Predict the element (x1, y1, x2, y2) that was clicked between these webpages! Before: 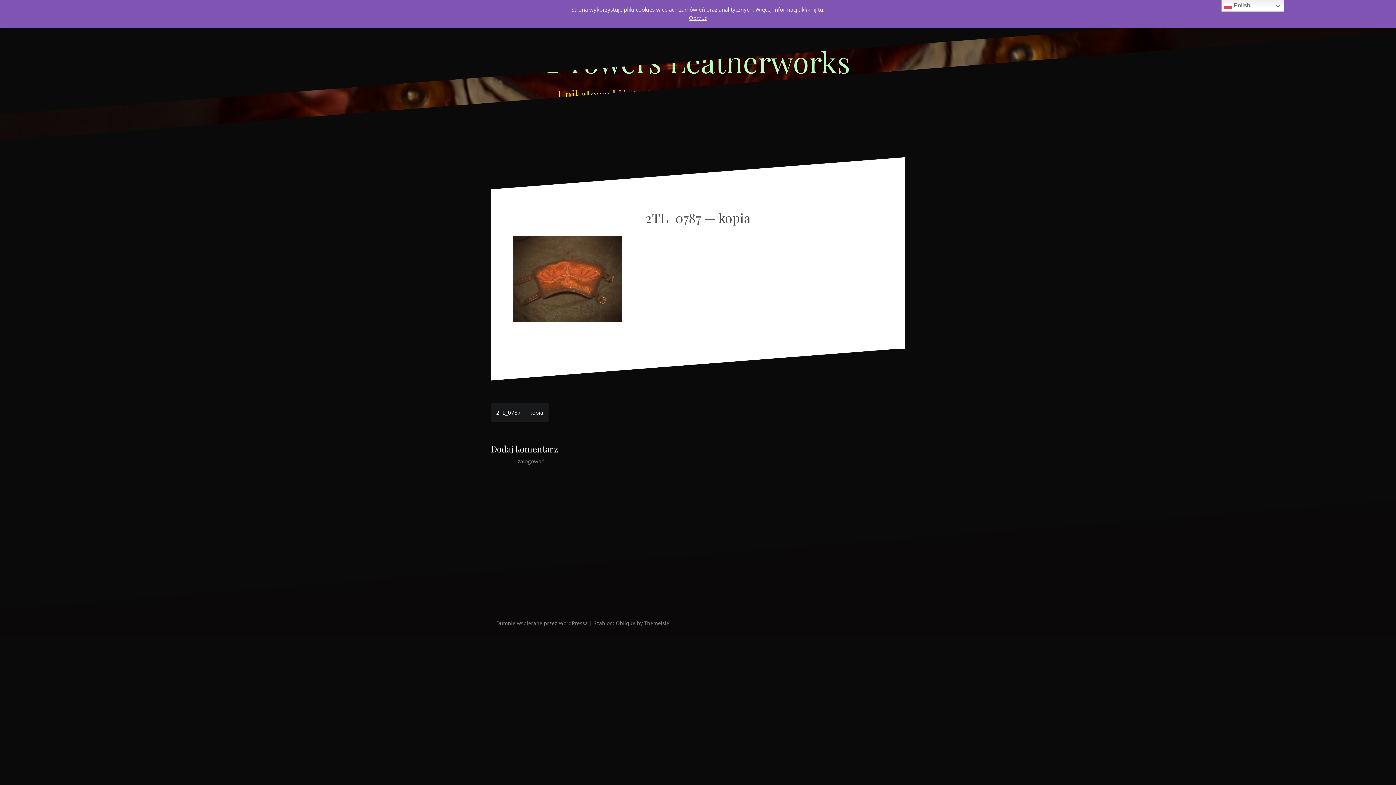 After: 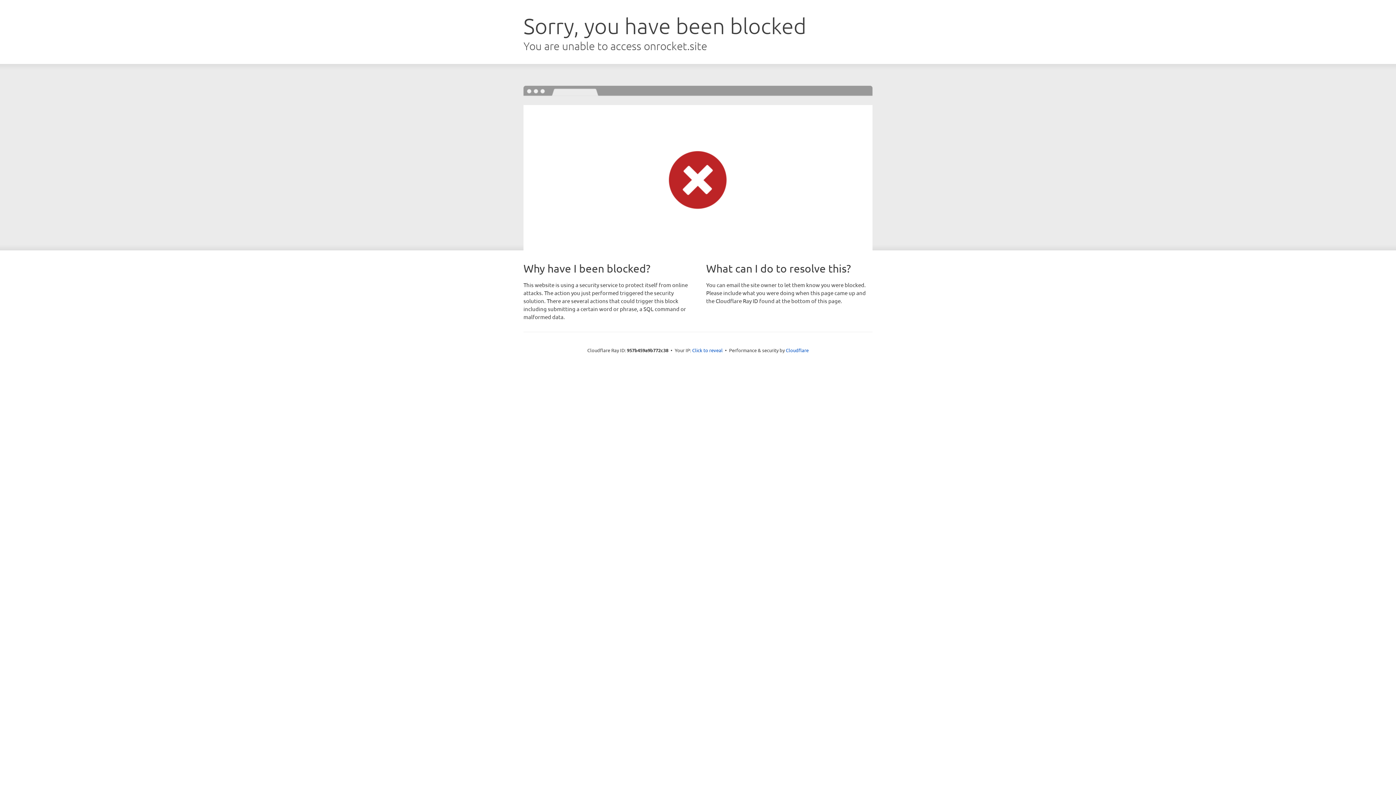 Action: label: Oblique bbox: (616, 619, 635, 626)